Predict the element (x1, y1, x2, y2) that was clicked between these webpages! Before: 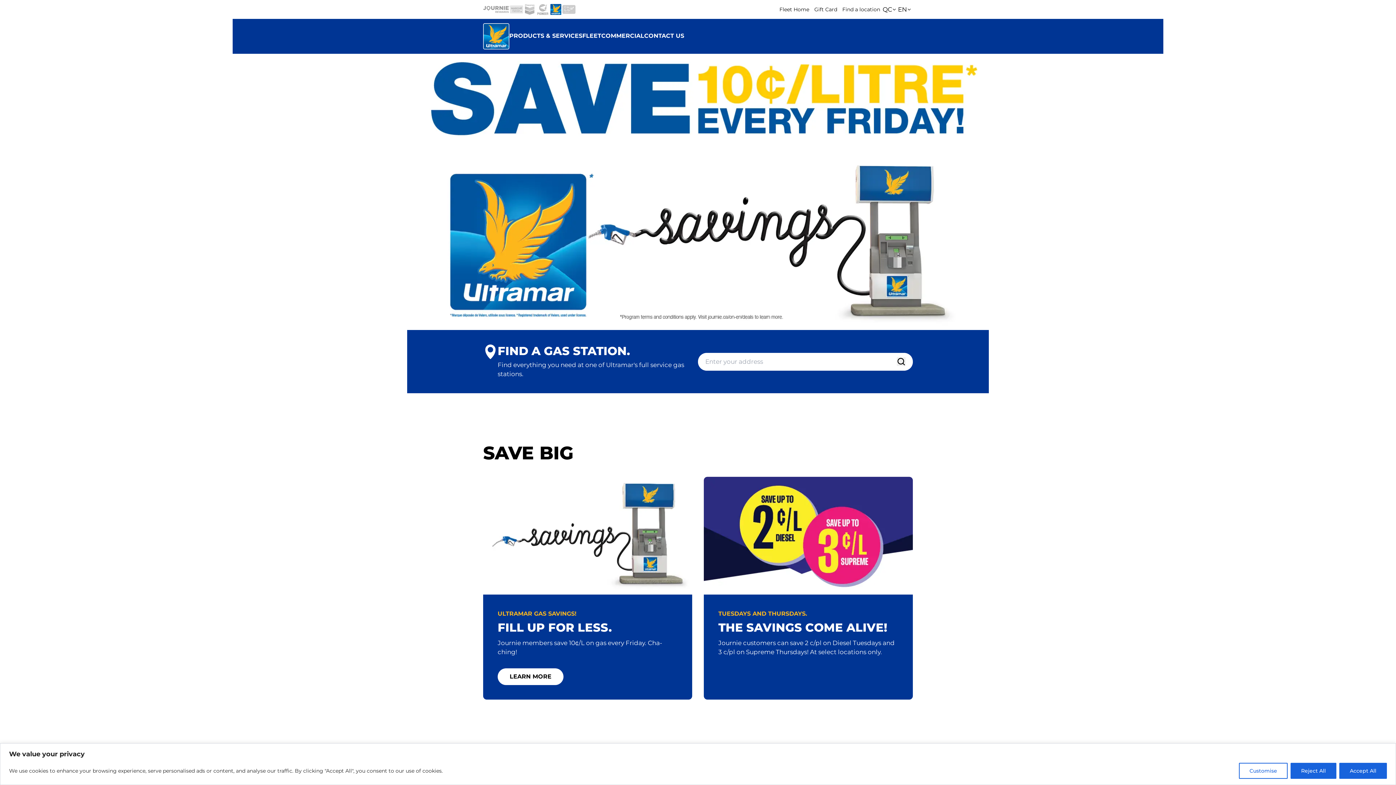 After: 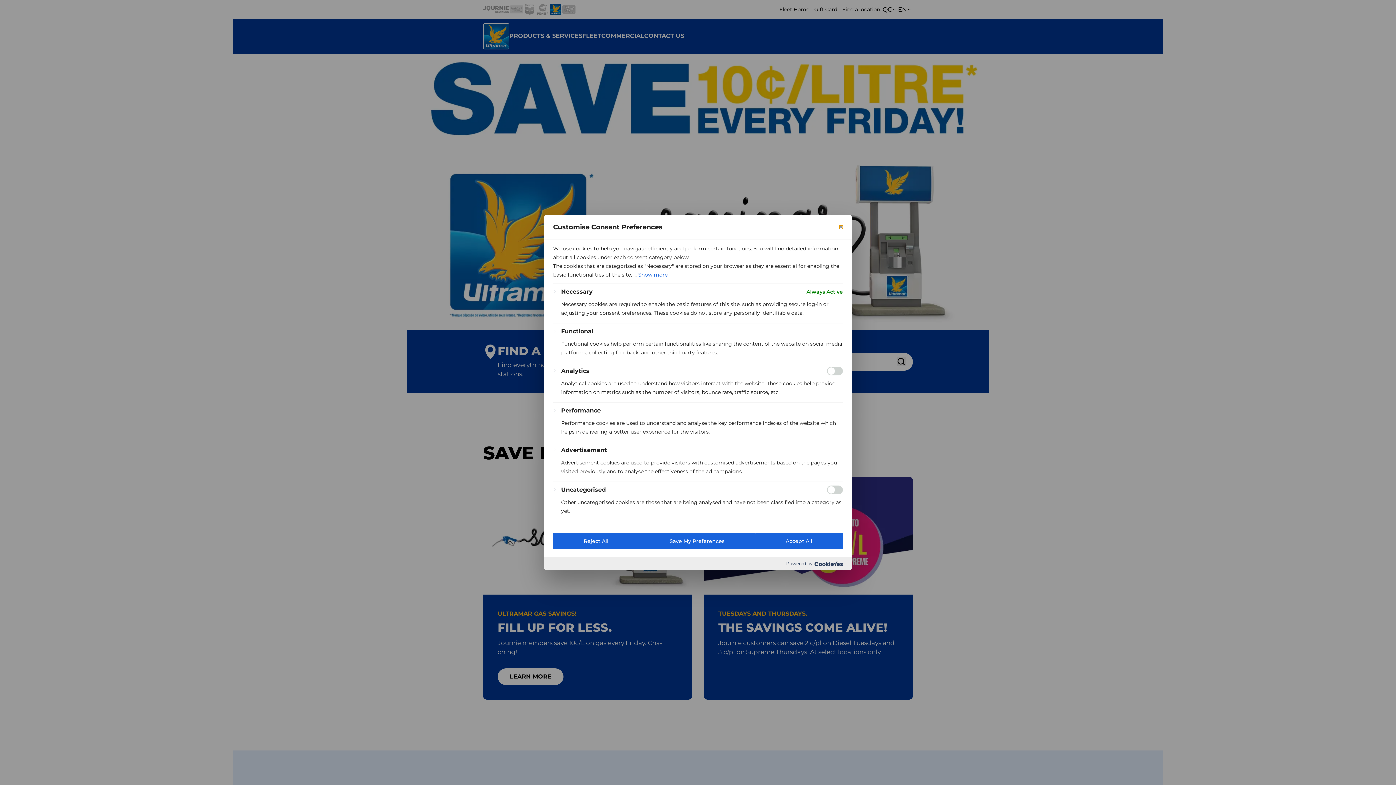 Action: label: Customise bbox: (1239, 763, 1288, 779)